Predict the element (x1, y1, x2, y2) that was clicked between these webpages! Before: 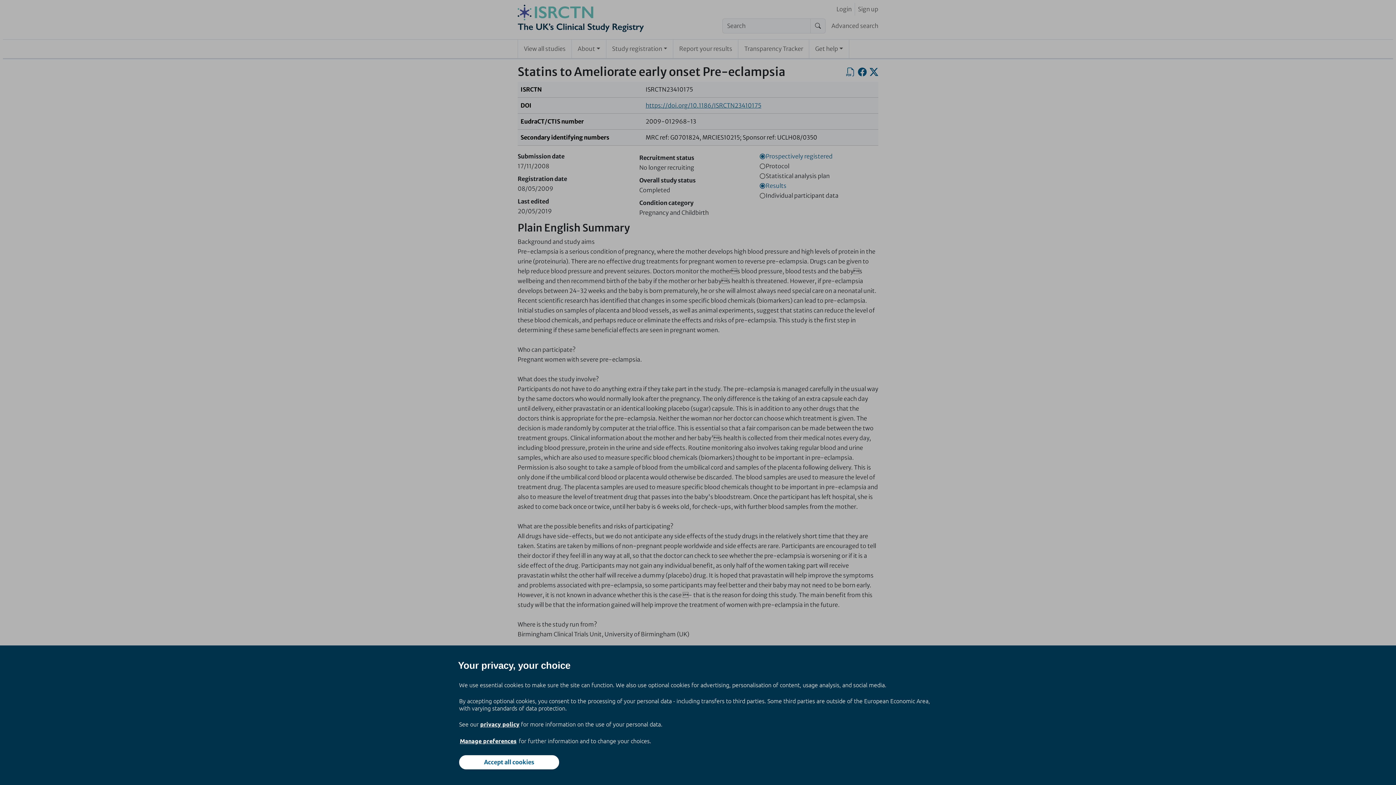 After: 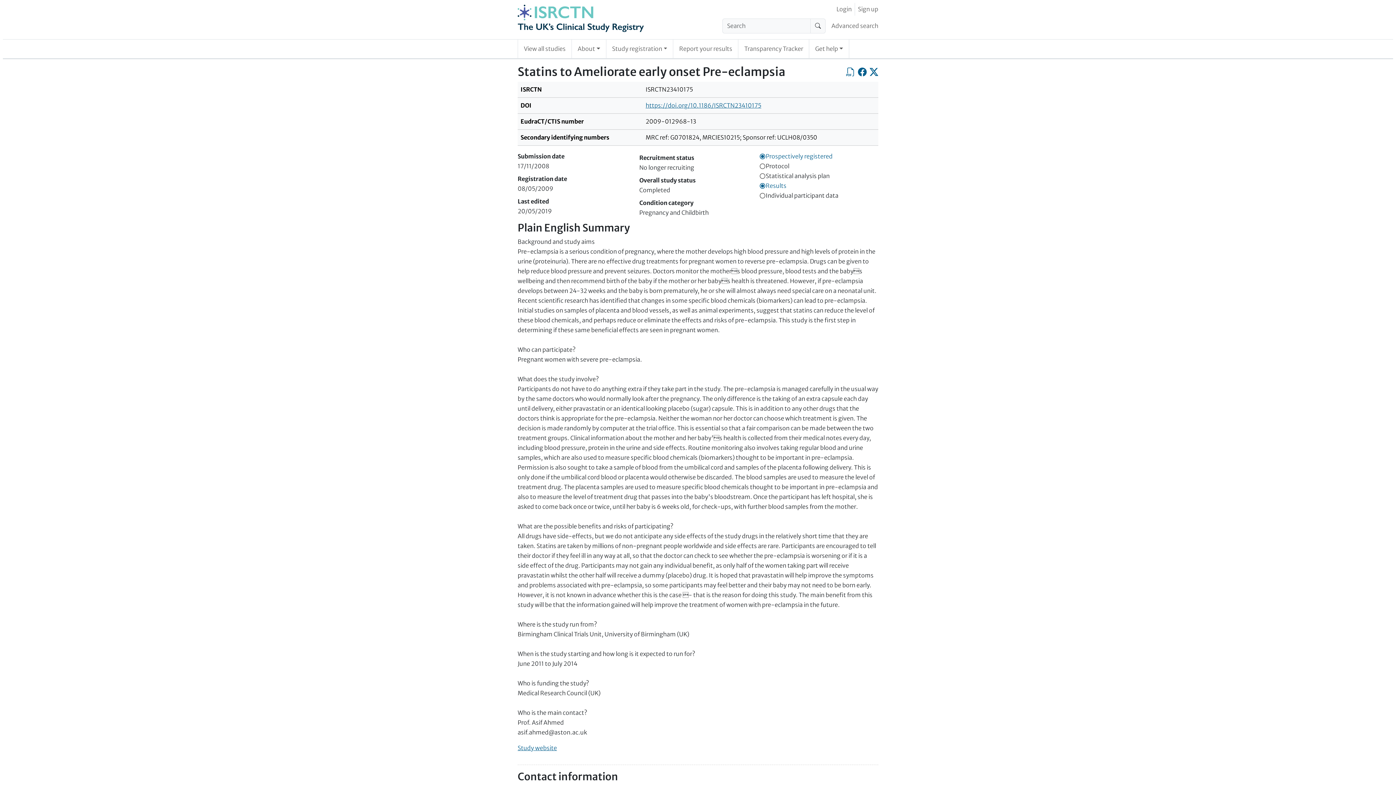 Action: bbox: (459, 755, 559, 769) label: Accept all cookies